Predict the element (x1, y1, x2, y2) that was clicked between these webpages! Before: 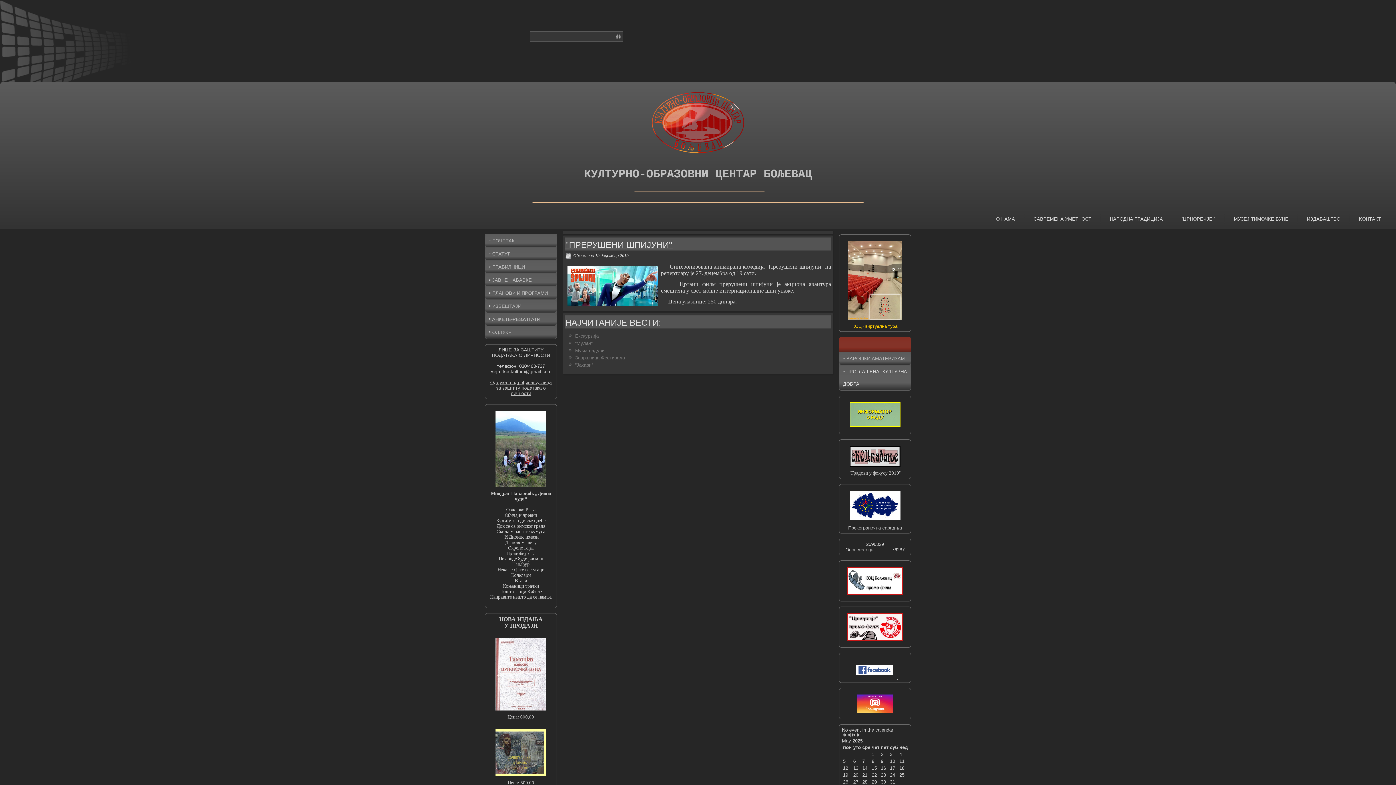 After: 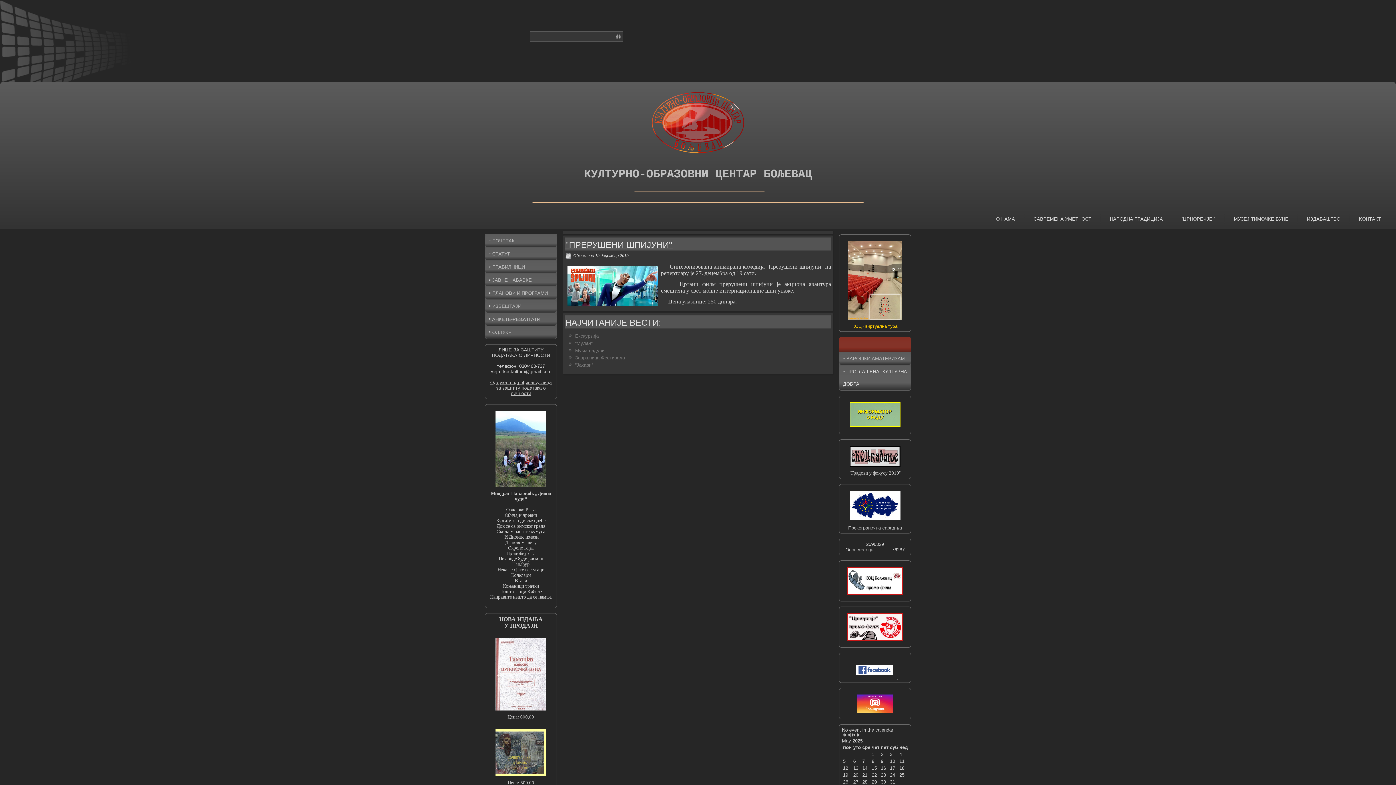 Action: bbox: (852, 674, 898, 680) label:  